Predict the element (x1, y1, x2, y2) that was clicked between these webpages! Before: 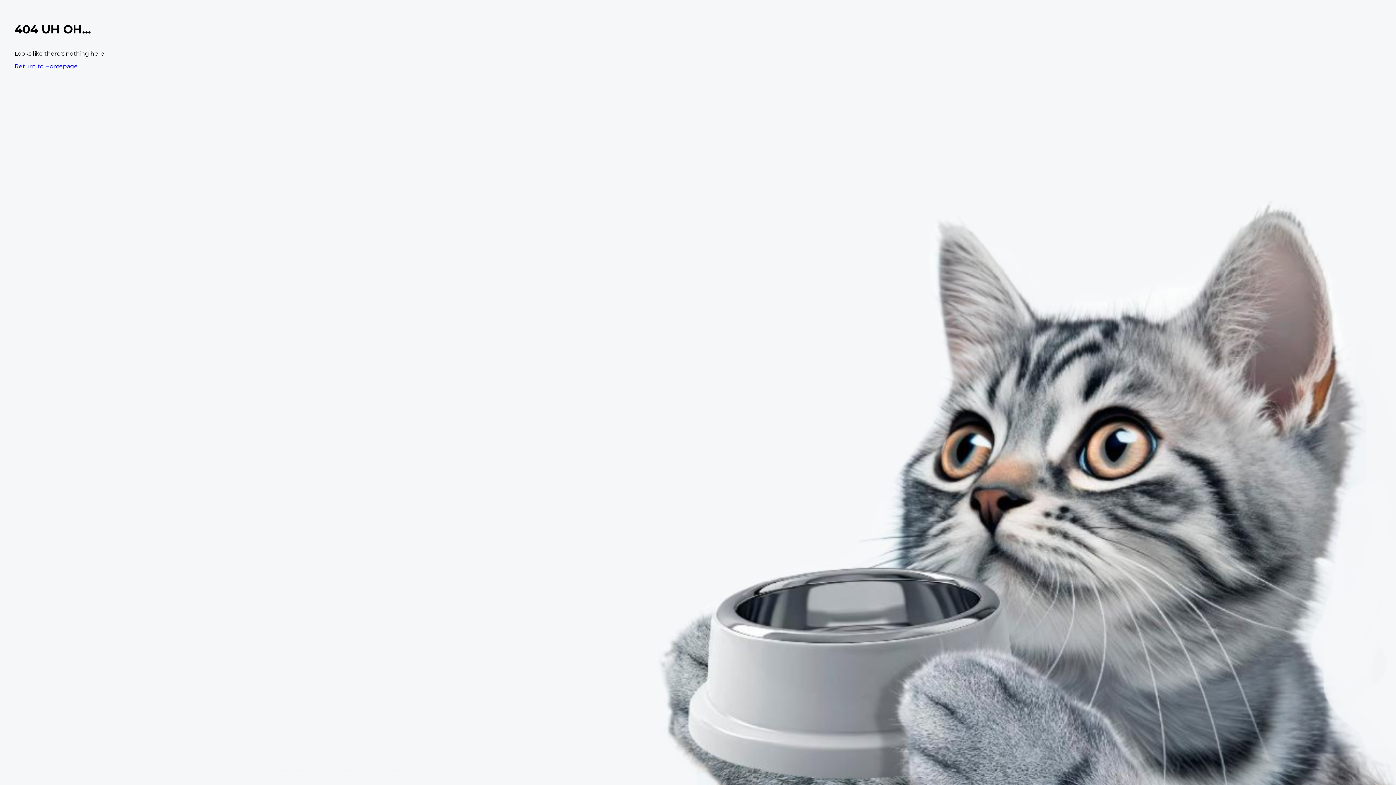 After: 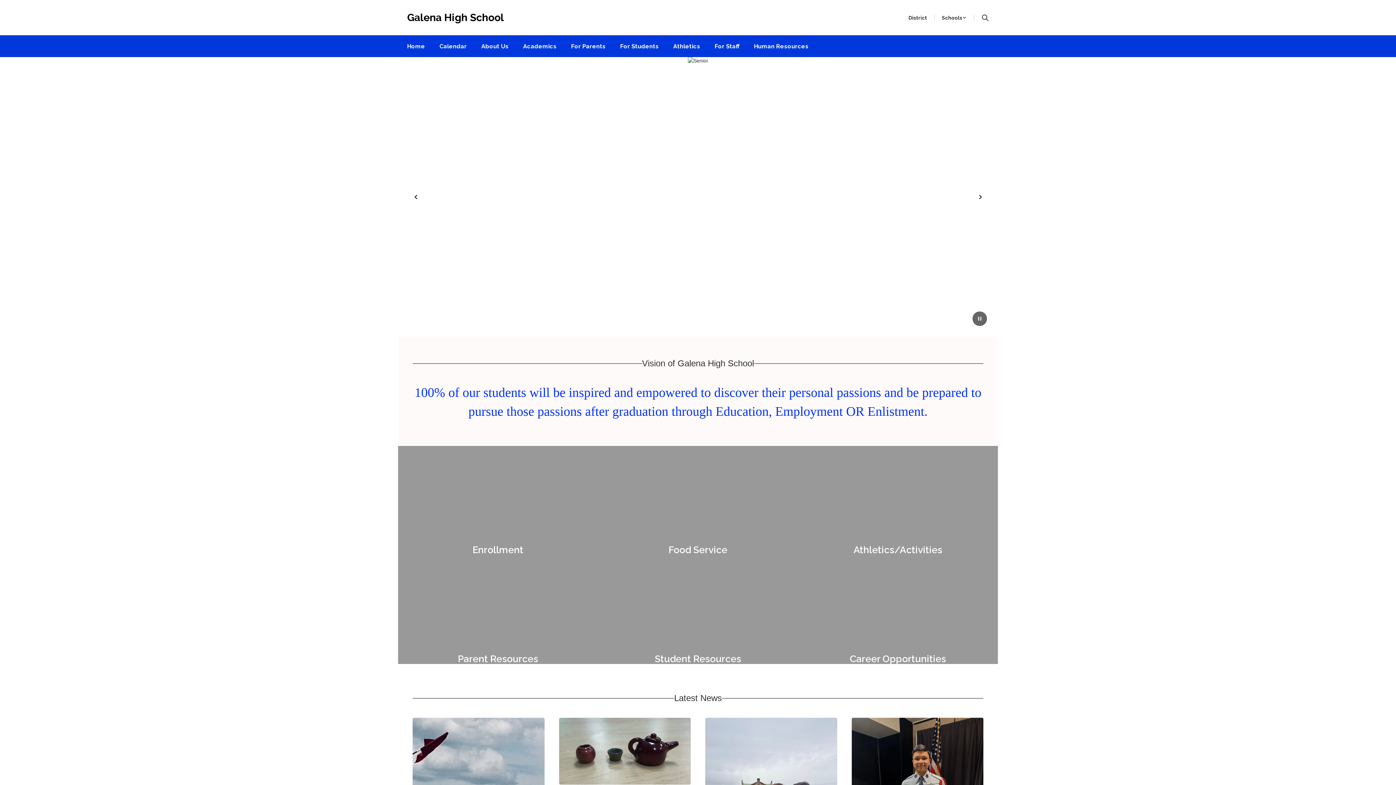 Action: label: Return to Homepage bbox: (14, 62, 77, 69)